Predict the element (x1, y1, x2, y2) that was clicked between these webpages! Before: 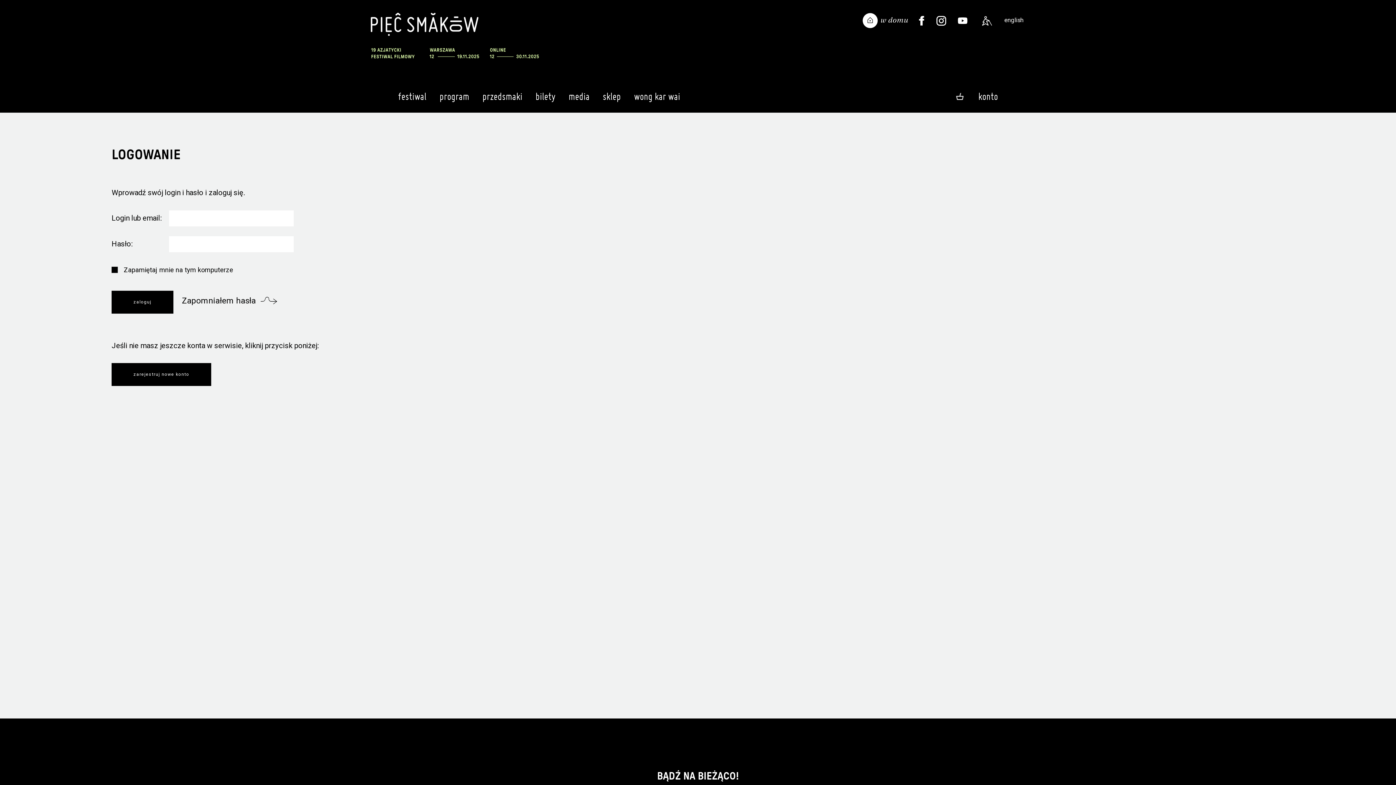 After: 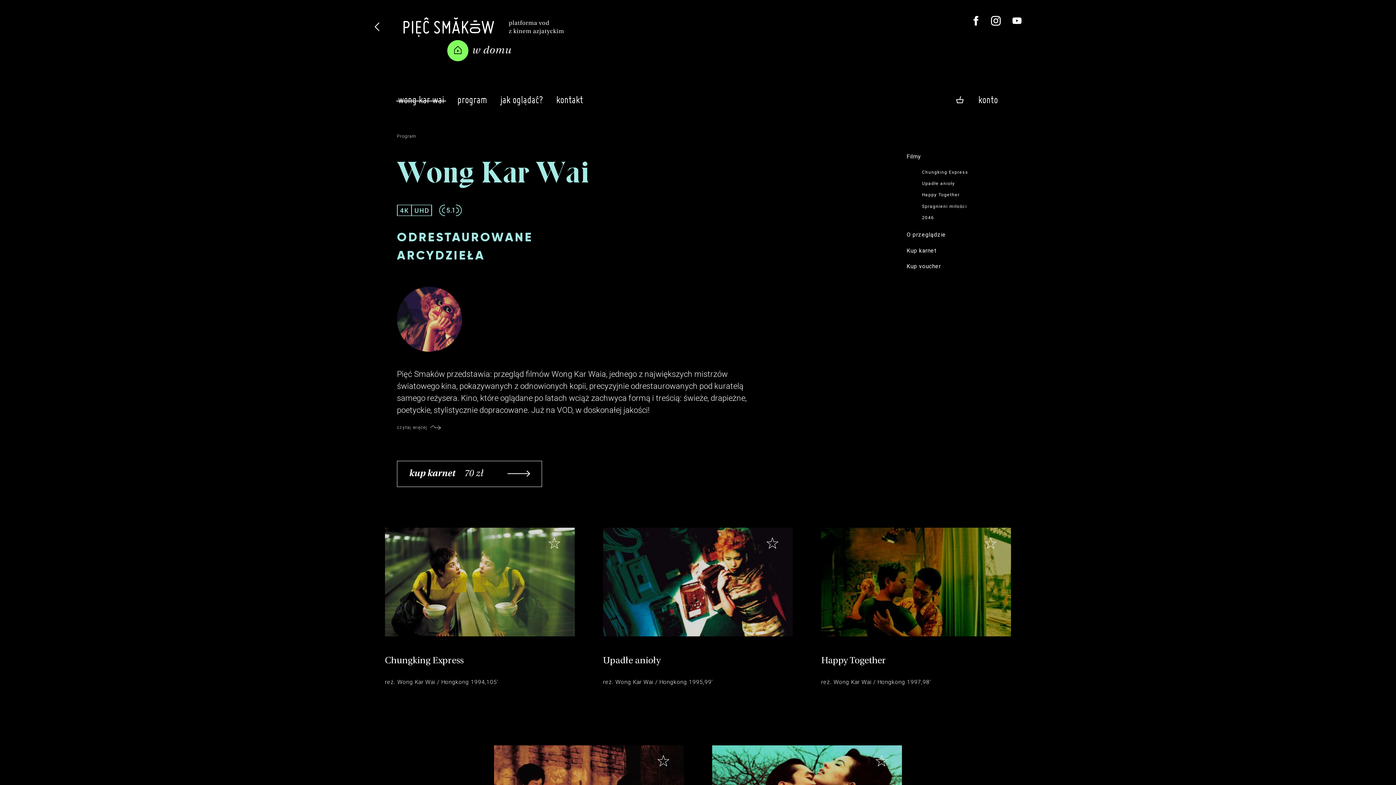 Action: bbox: (630, 85, 684, 109) label: wong kar wai
